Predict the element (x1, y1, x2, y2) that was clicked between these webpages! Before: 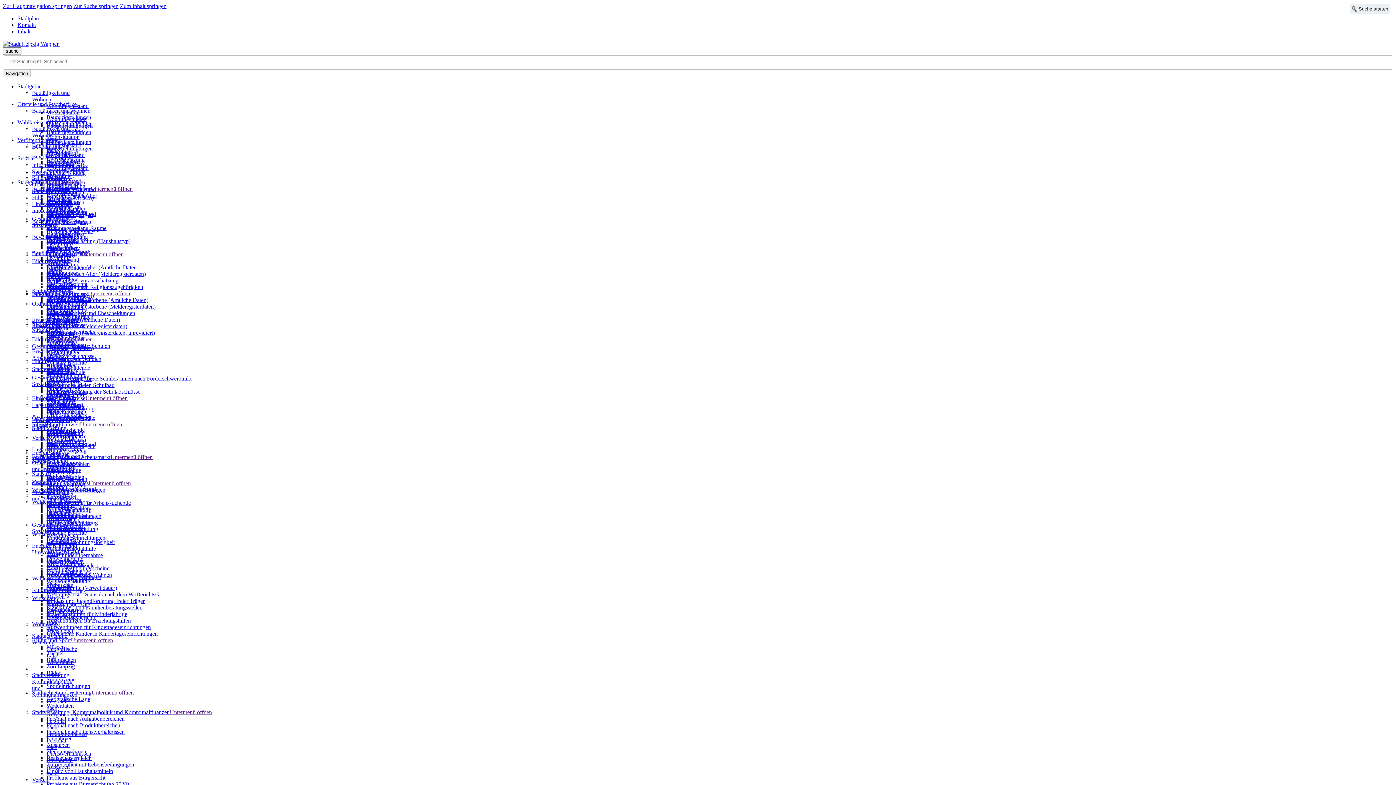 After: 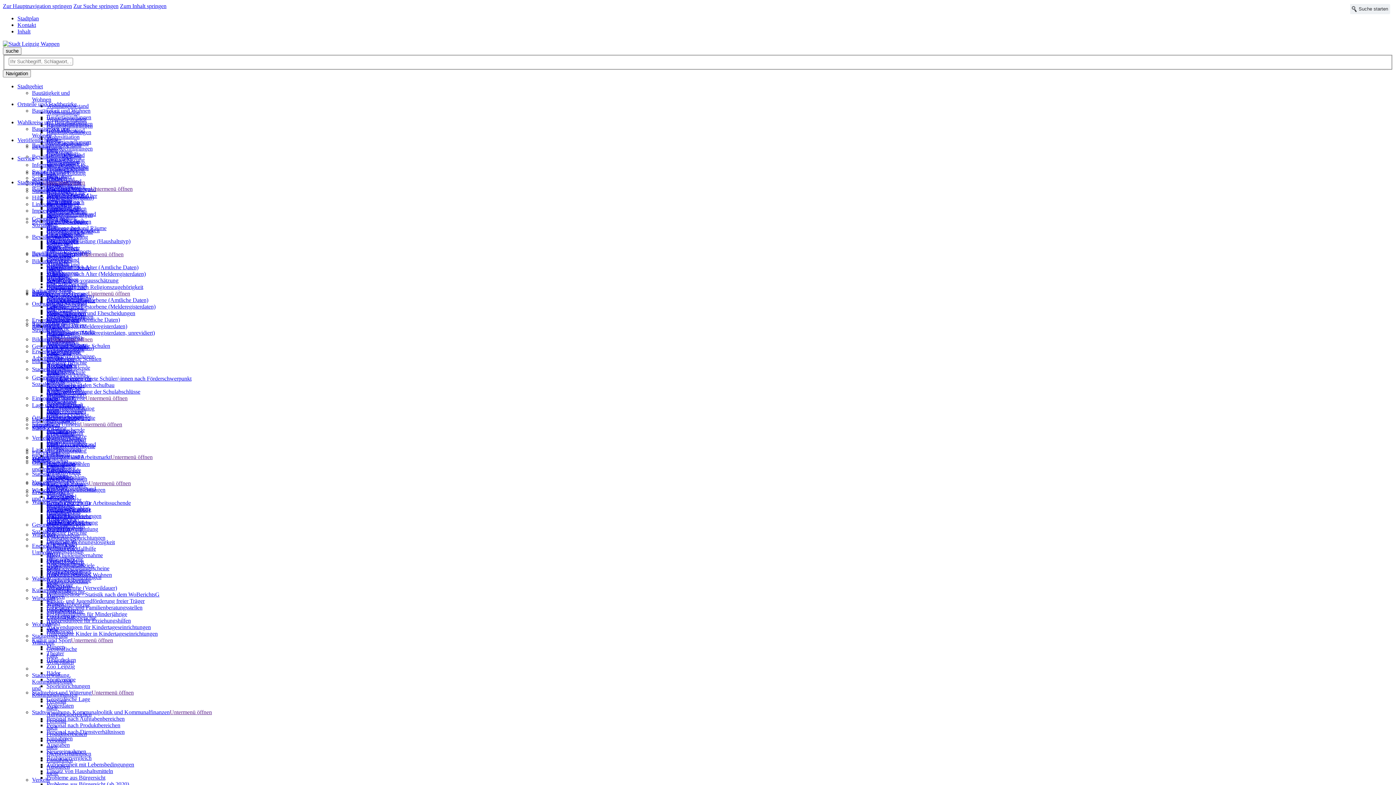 Action: bbox: (46, 362, 76, 368) label: Hochschulen